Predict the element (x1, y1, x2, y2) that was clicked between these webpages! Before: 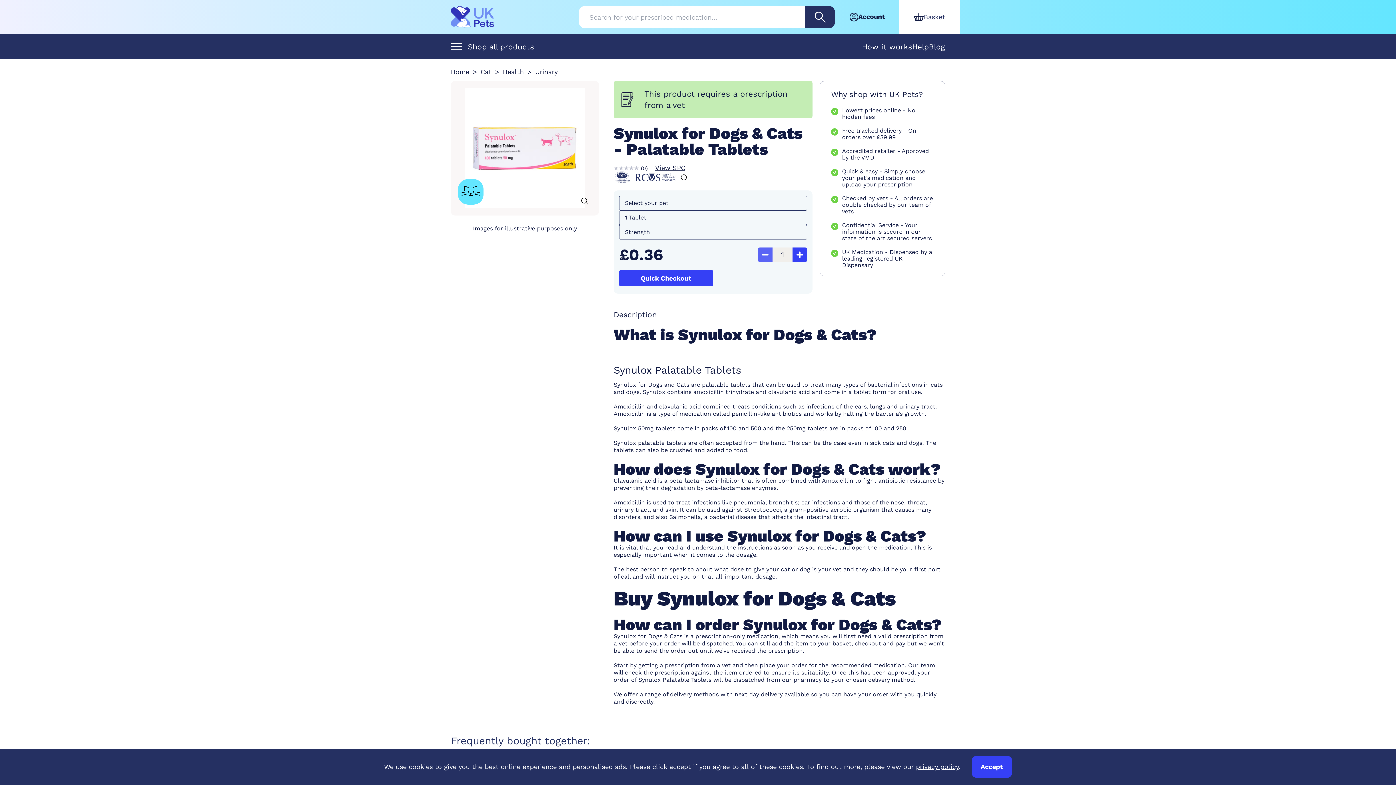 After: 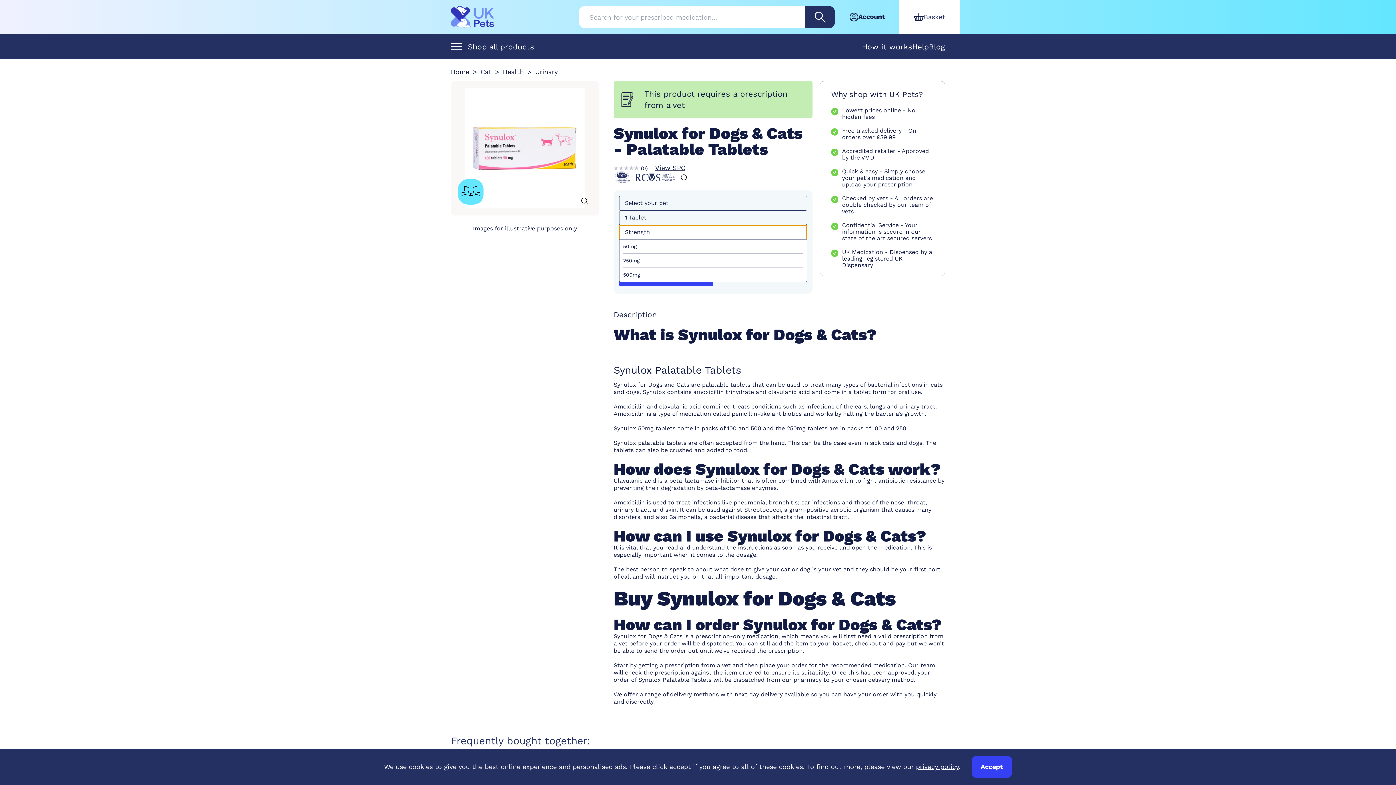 Action: bbox: (619, 225, 807, 239) label: Strength